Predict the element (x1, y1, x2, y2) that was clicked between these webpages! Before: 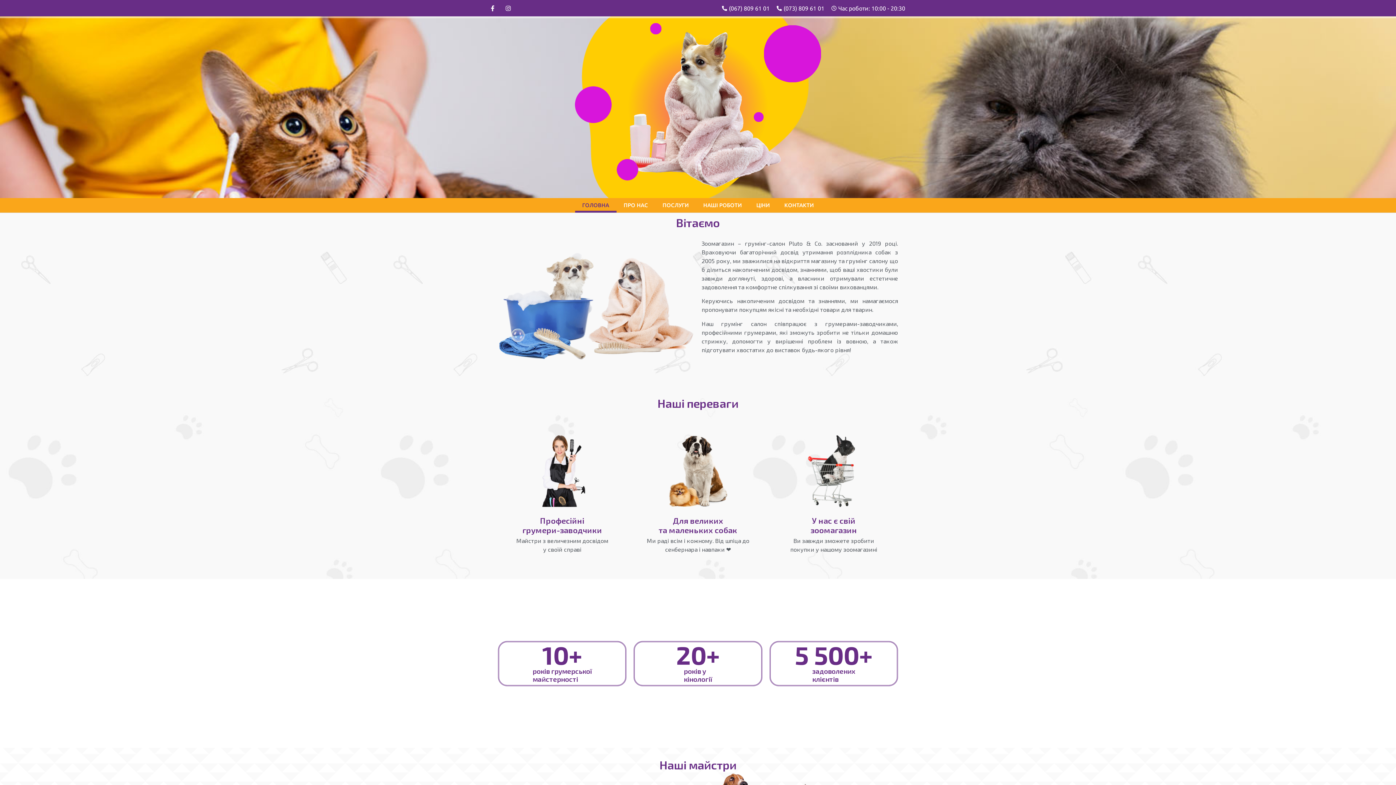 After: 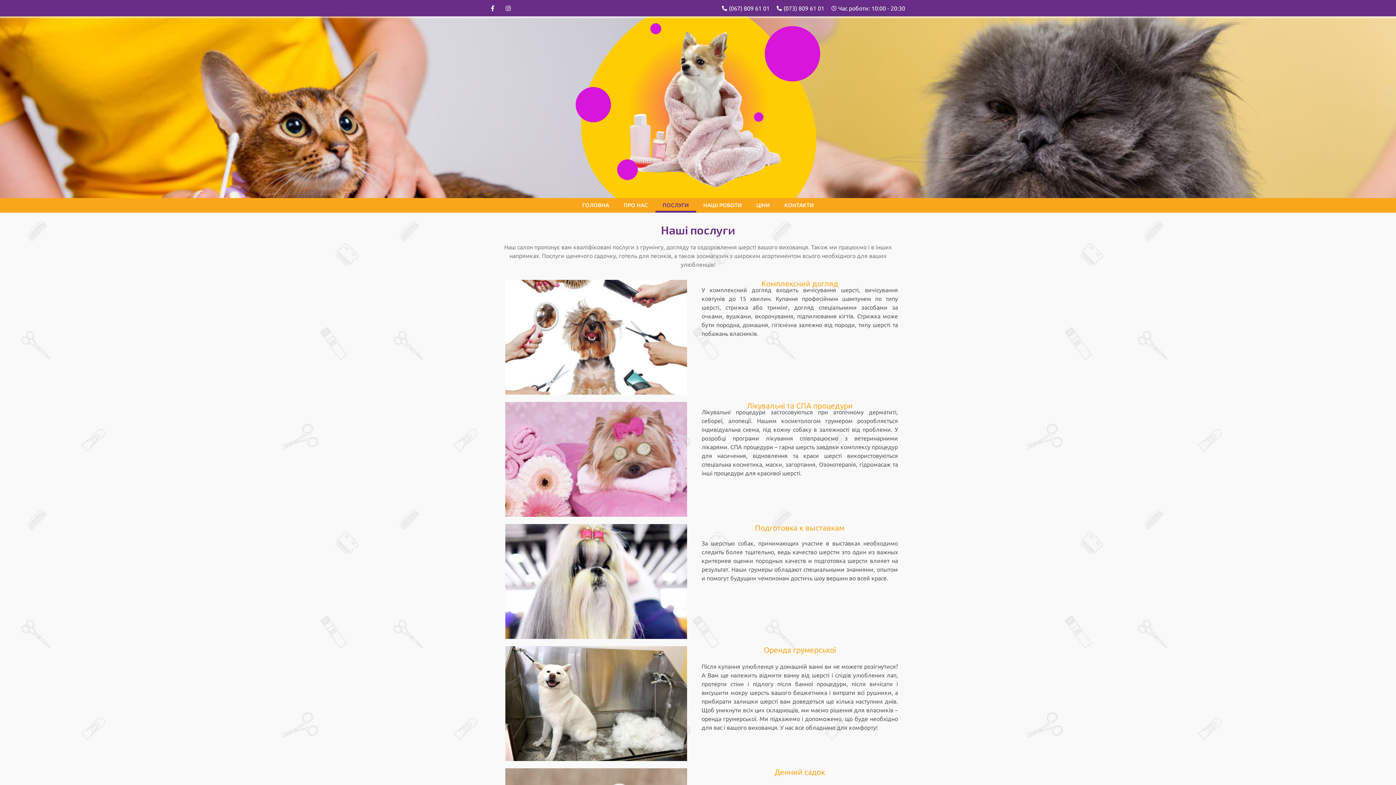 Action: label: ПОСЛУГИ bbox: (655, 198, 696, 212)